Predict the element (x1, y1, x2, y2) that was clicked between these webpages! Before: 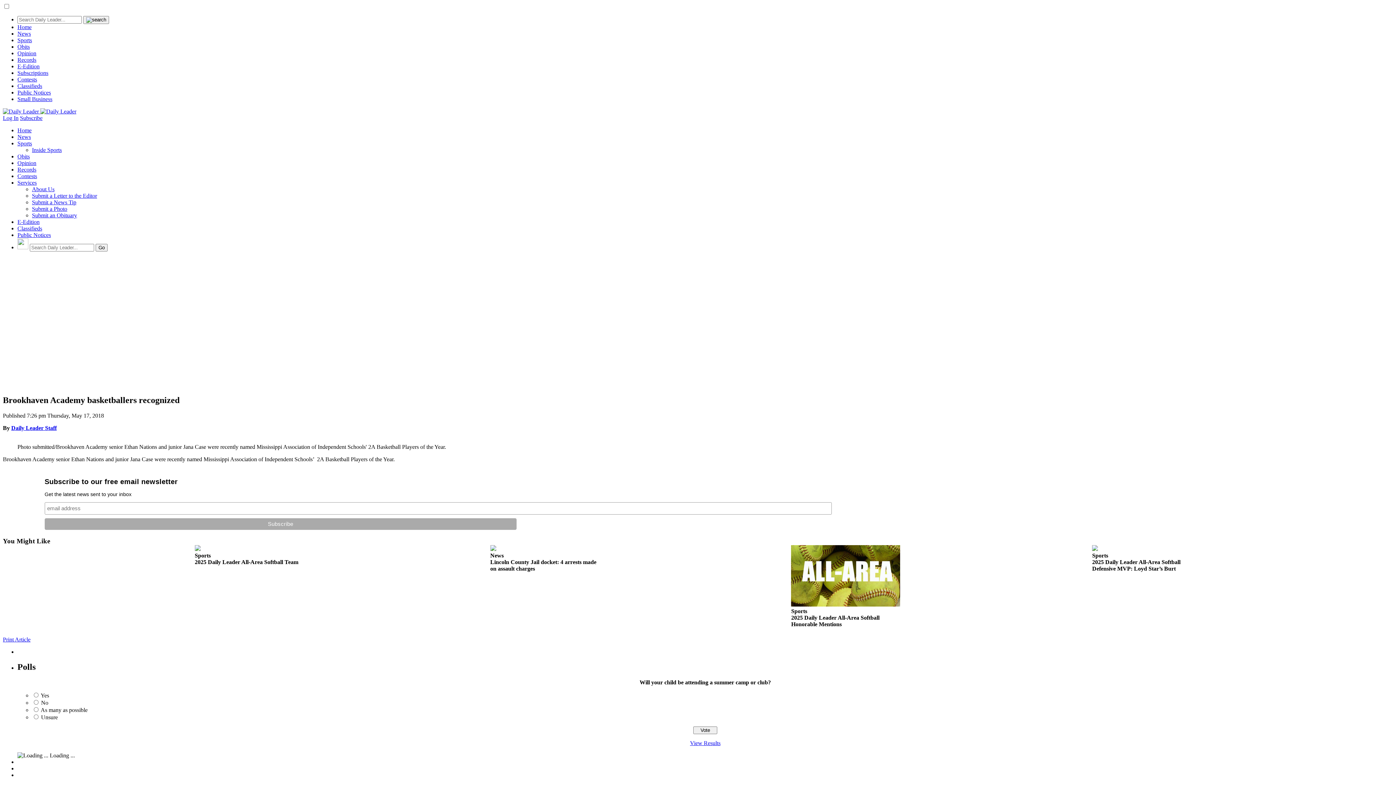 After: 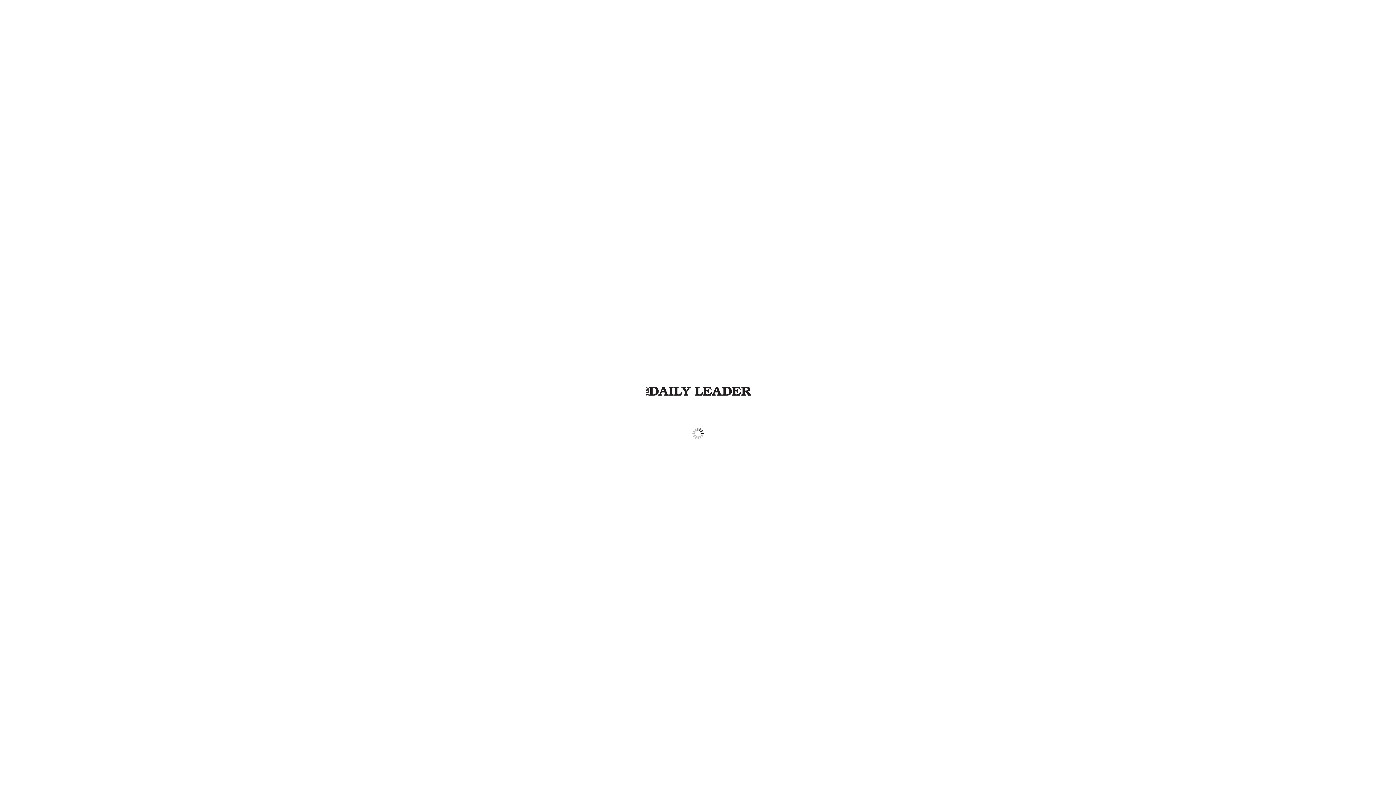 Action: label: E-Edition bbox: (17, 218, 39, 225)